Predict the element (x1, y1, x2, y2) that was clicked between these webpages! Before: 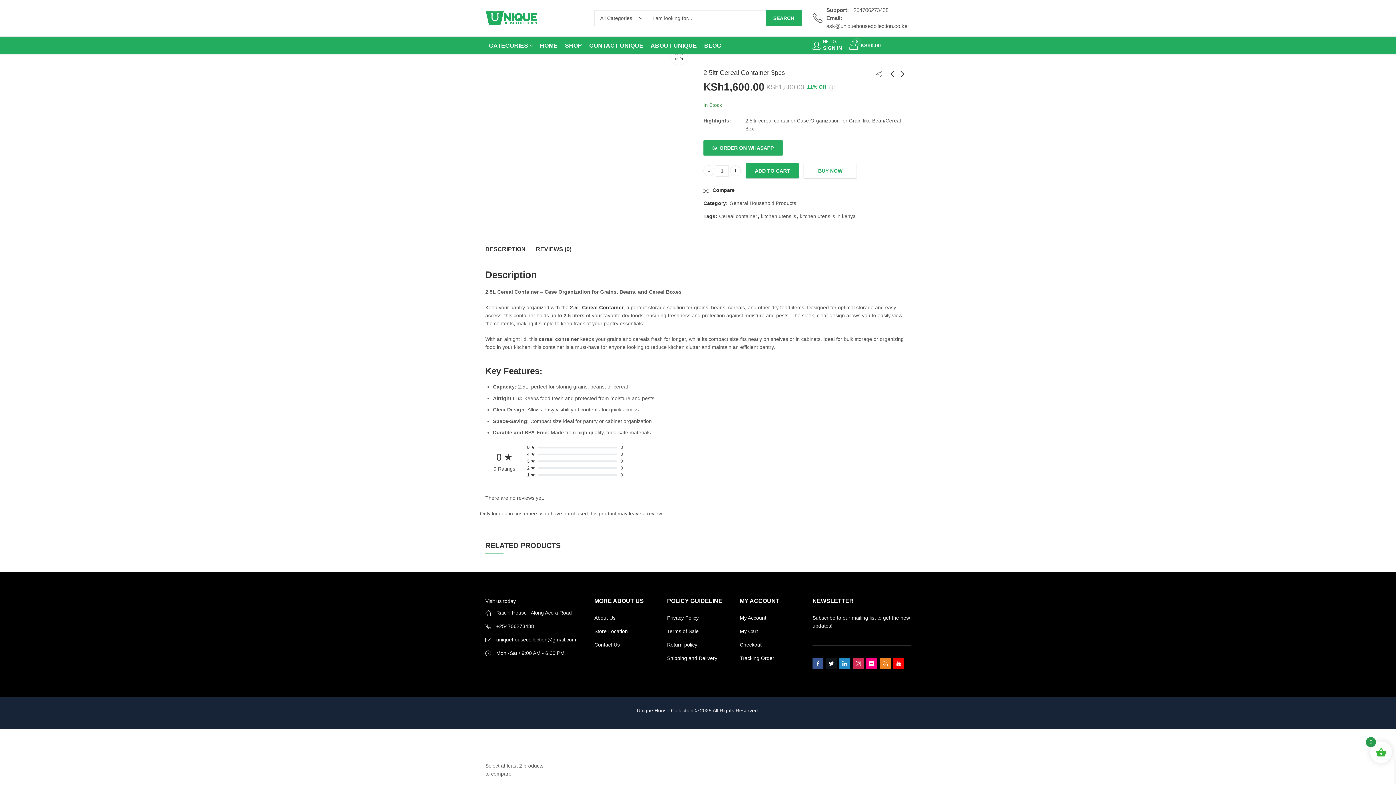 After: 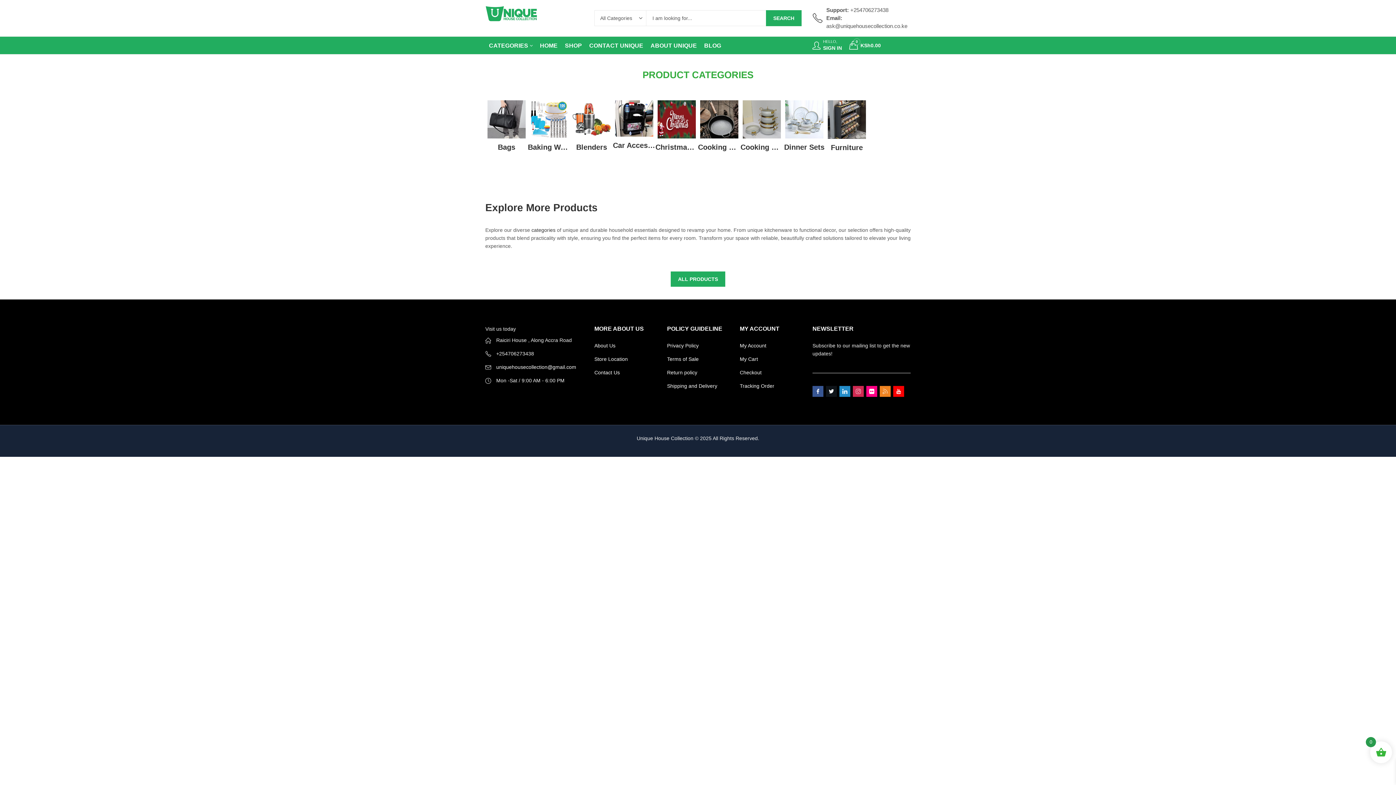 Action: bbox: (485, 36, 536, 54) label: CATEGORIES